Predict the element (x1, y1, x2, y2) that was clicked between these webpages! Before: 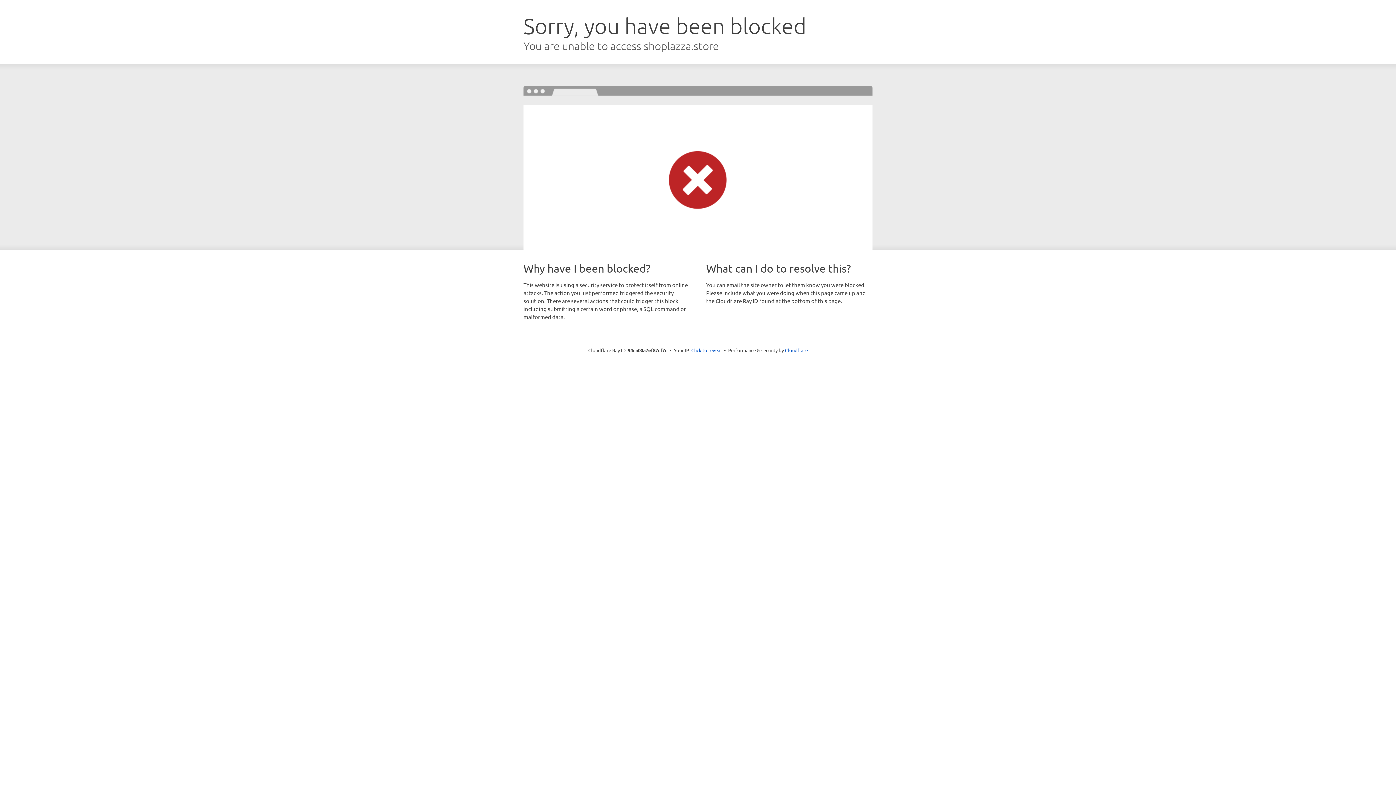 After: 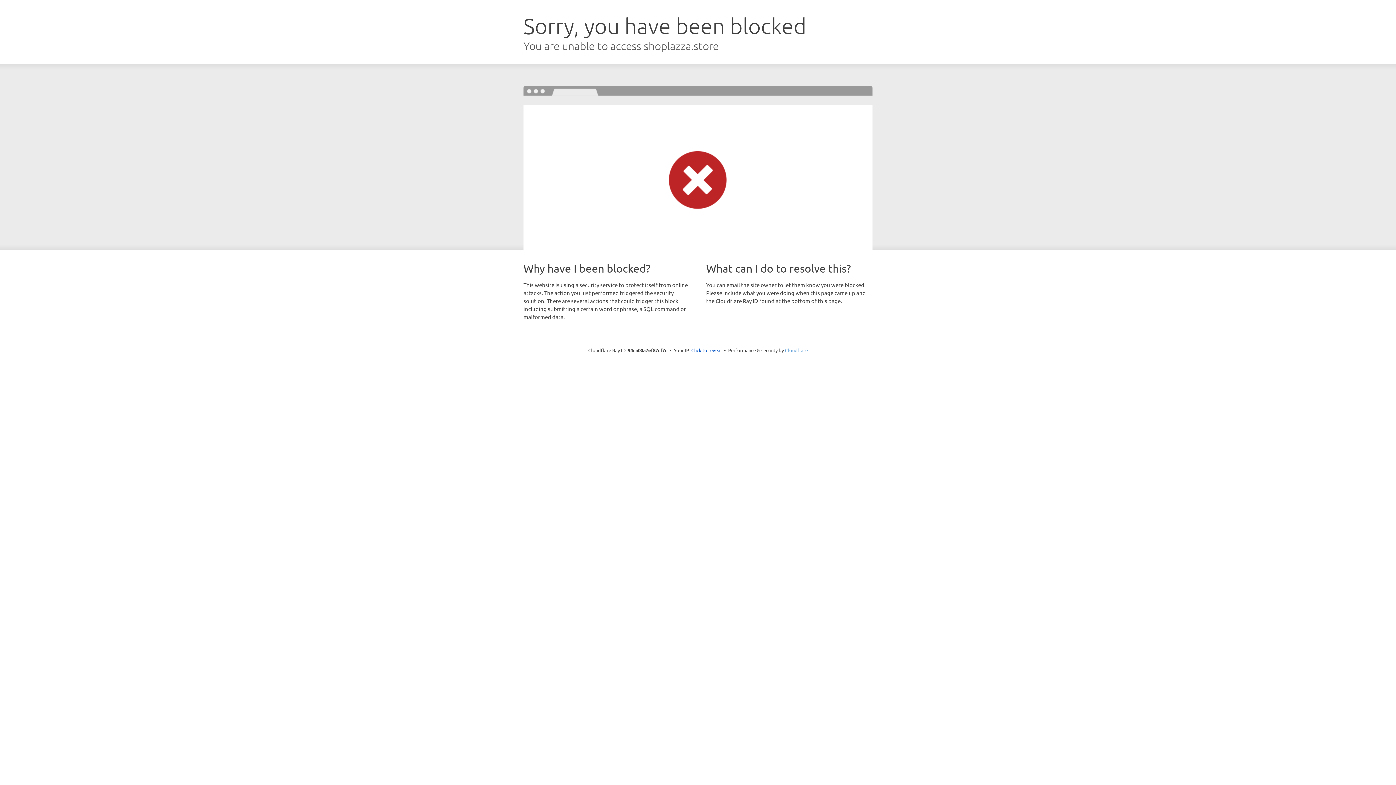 Action: label: Cloudflare bbox: (785, 347, 808, 353)